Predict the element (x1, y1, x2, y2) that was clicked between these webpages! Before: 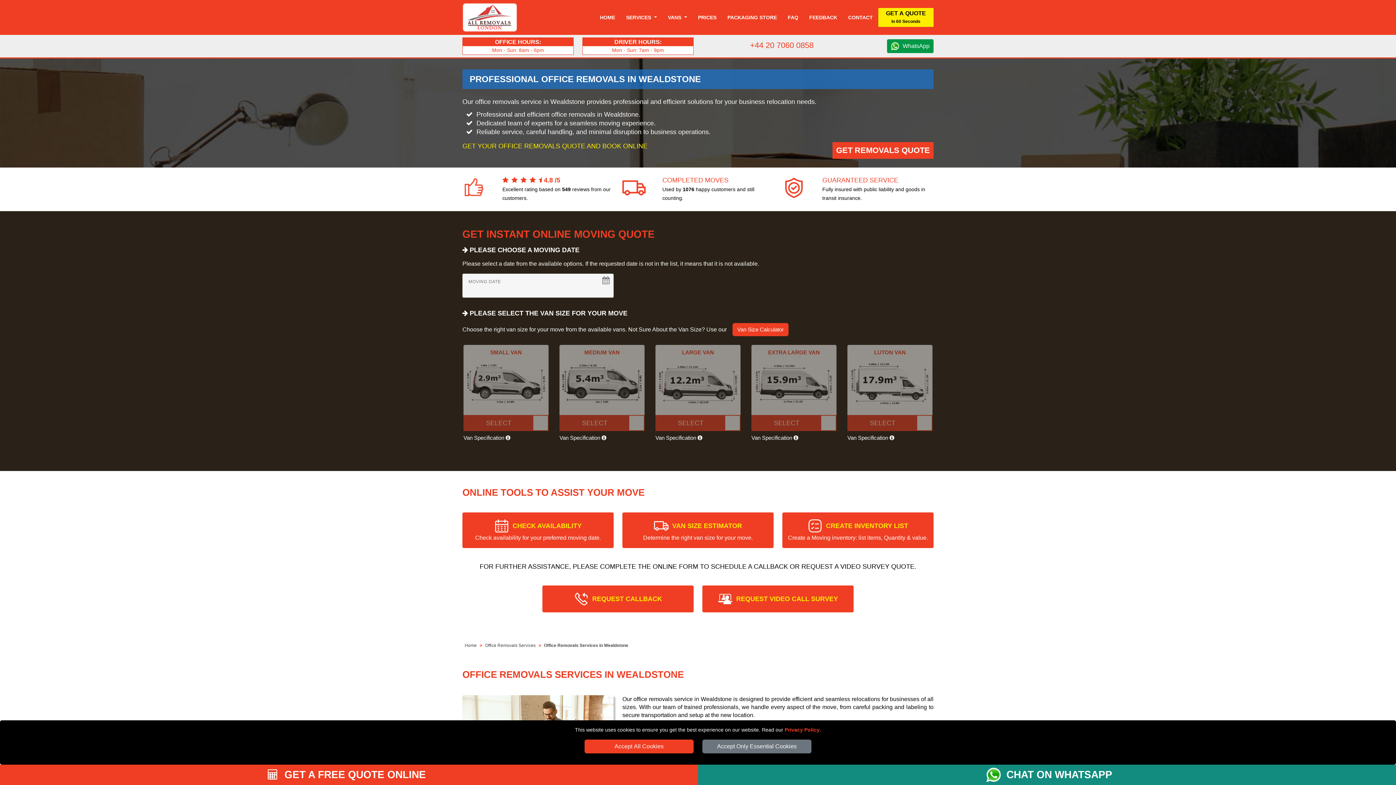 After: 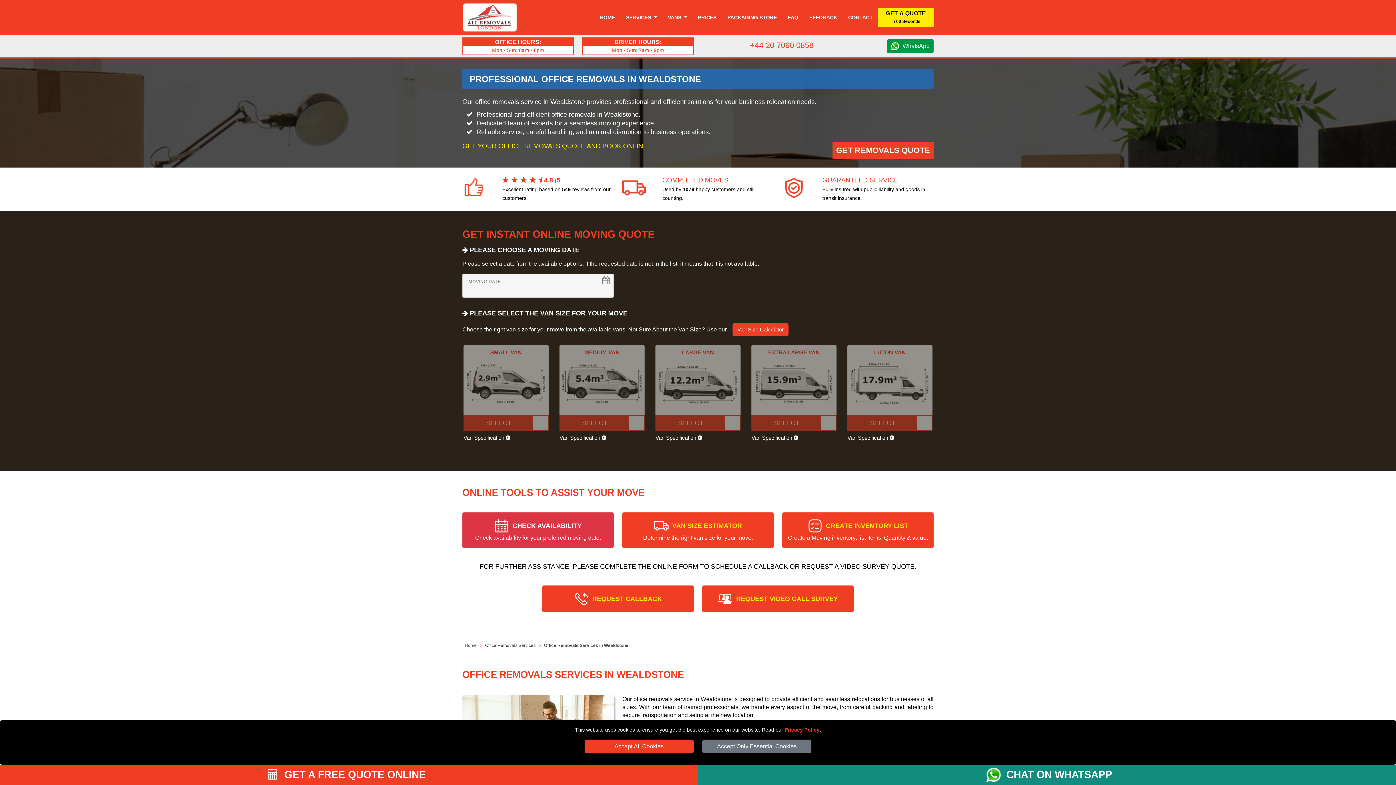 Action: bbox: (462, 512, 613, 548) label: CHECK AVAILABILITY
Check availability for your preferred moving date.